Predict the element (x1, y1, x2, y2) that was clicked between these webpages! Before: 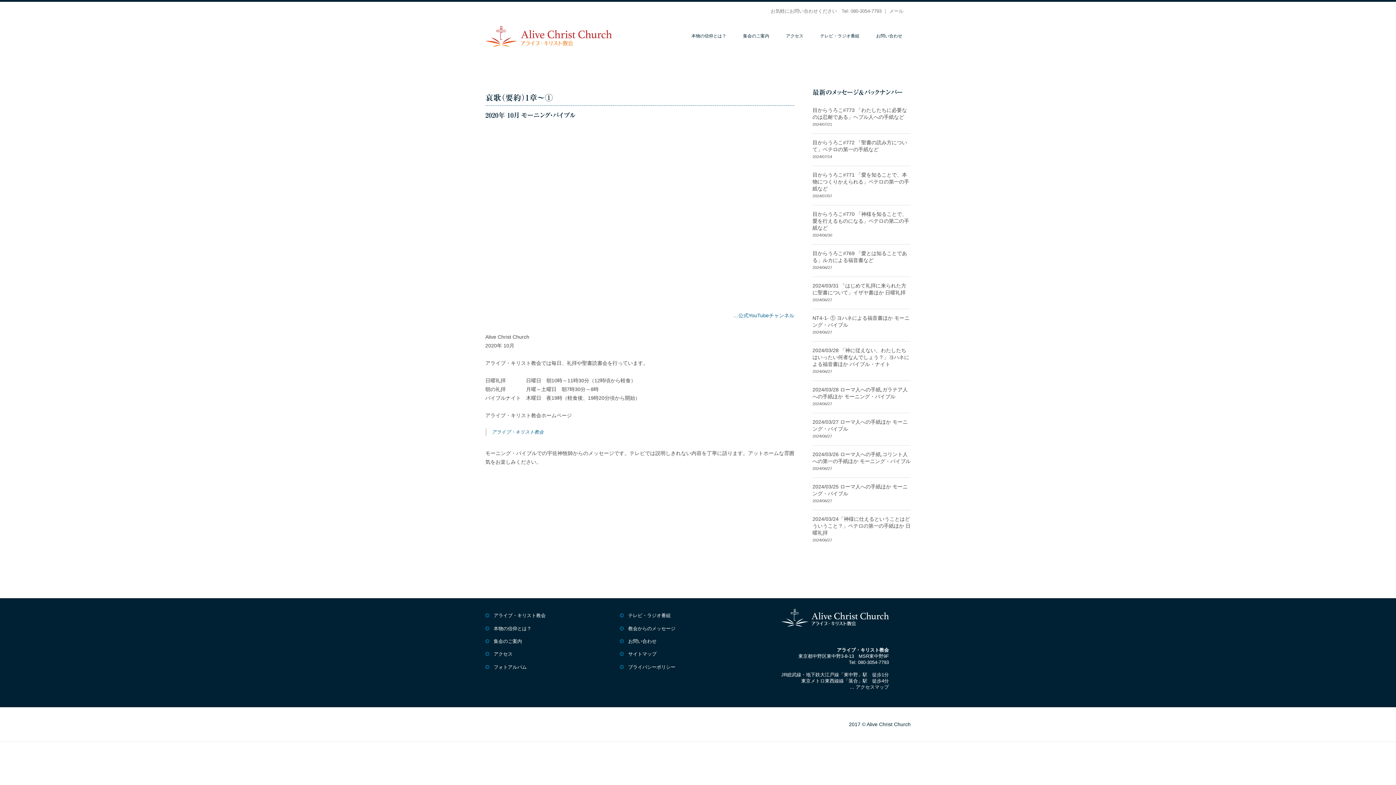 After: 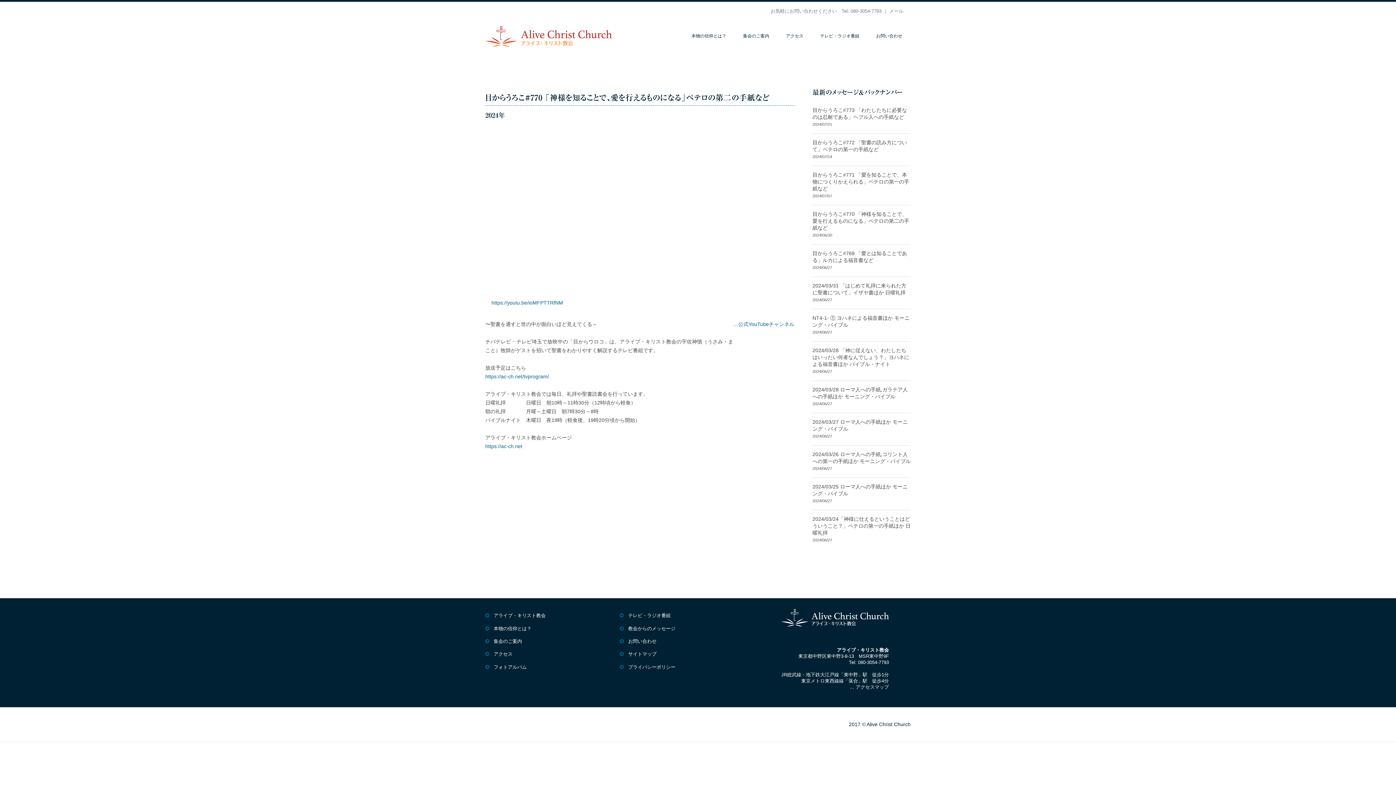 Action: bbox: (812, 211, 909, 230) label: 目からうろこ#770 「神様を知ることで、愛を行えるものになる」ペテロの第二の手紙など